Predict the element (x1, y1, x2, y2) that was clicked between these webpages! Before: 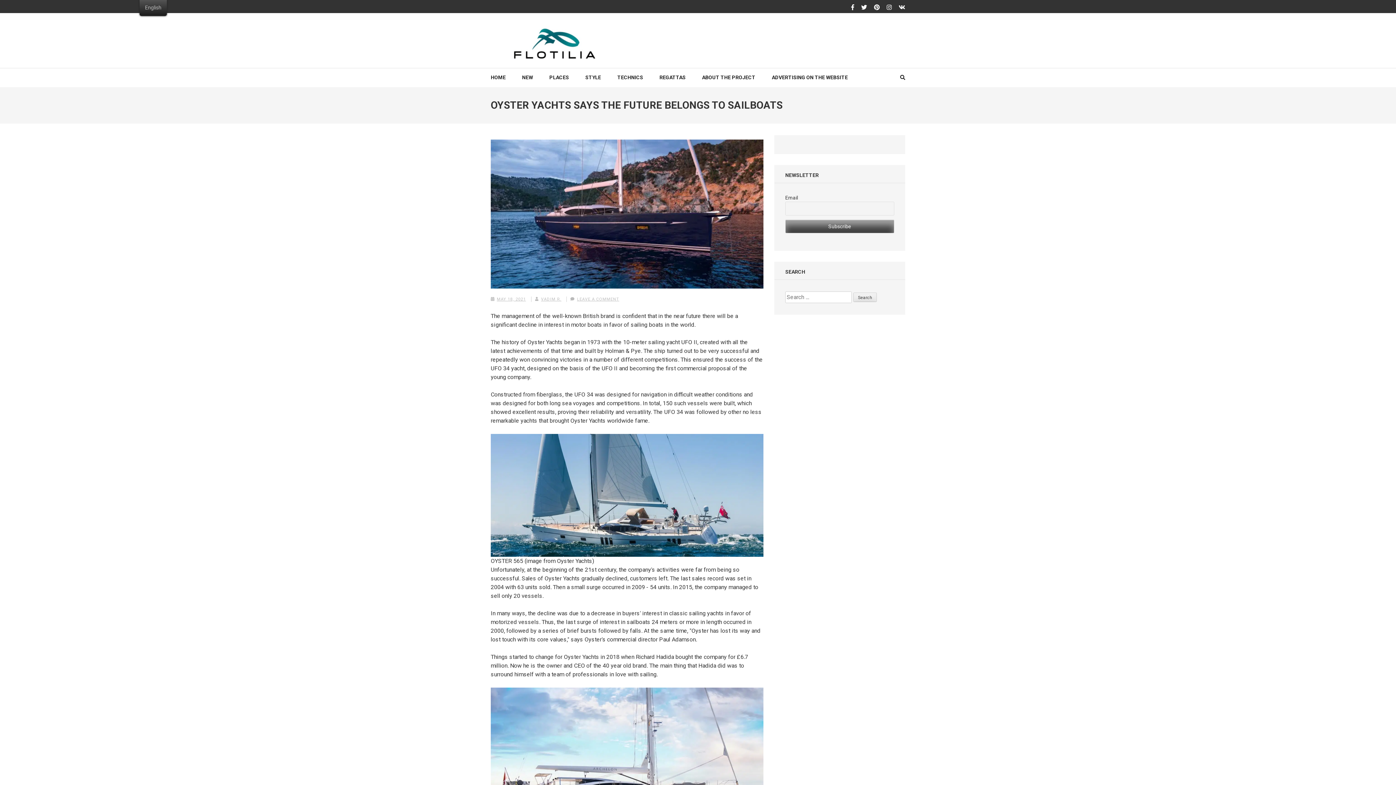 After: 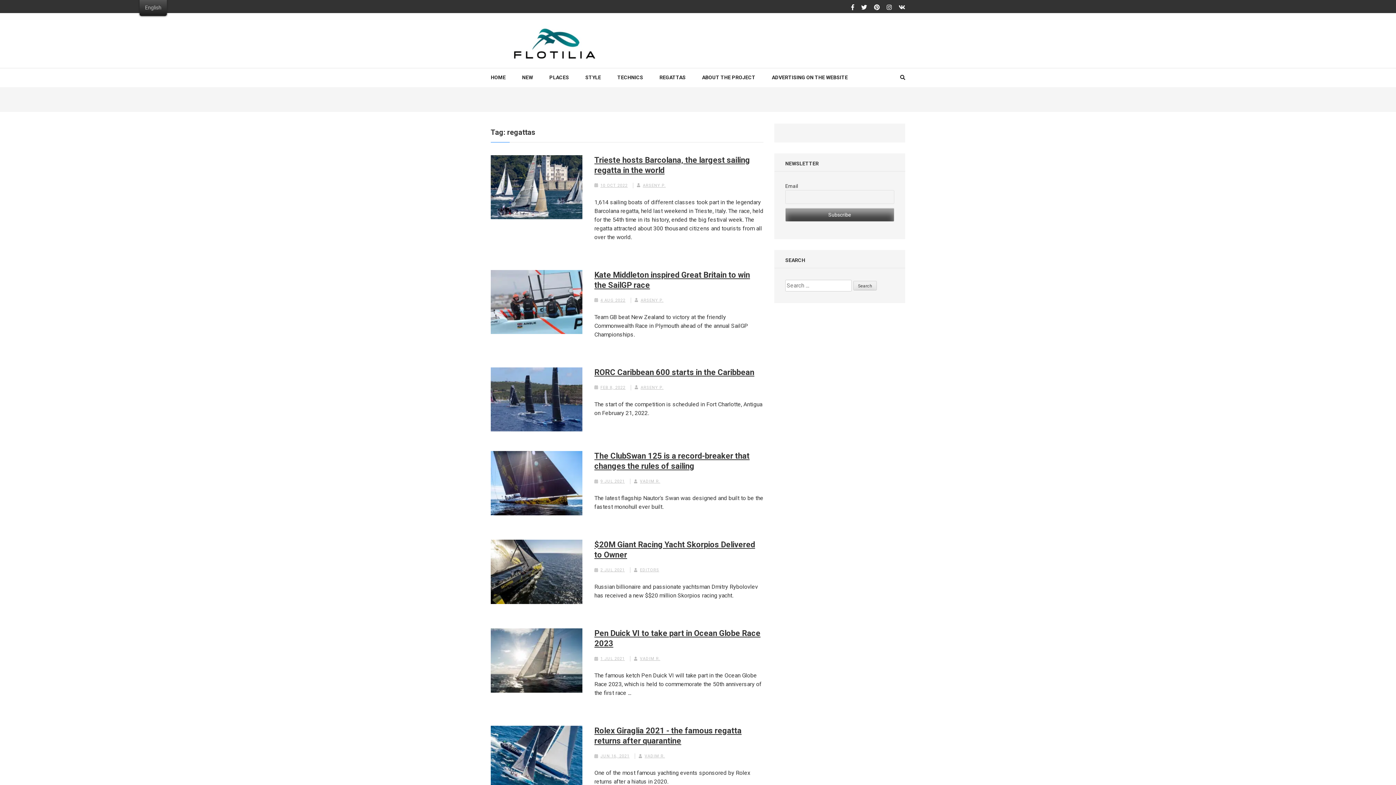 Action: label: REGATTAS bbox: (659, 68, 685, 86)